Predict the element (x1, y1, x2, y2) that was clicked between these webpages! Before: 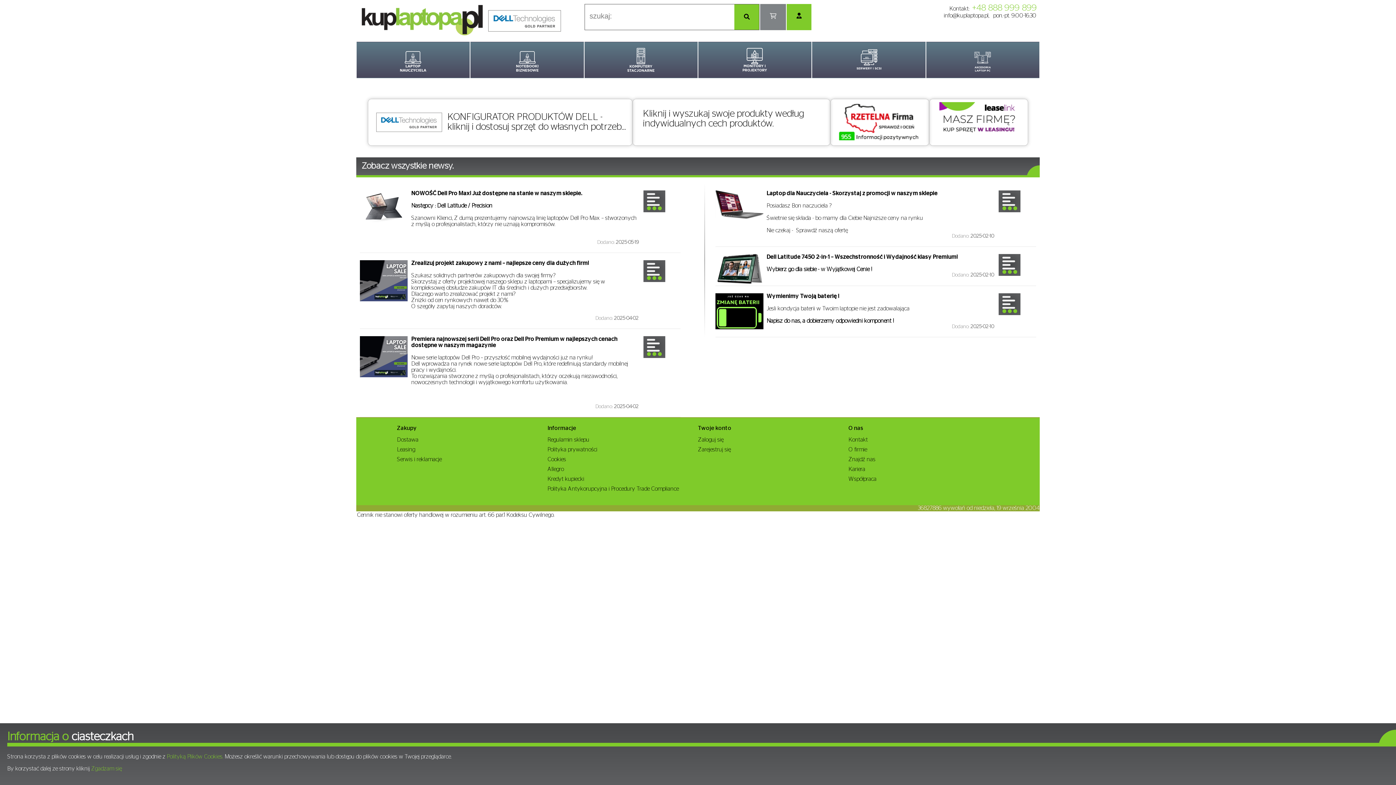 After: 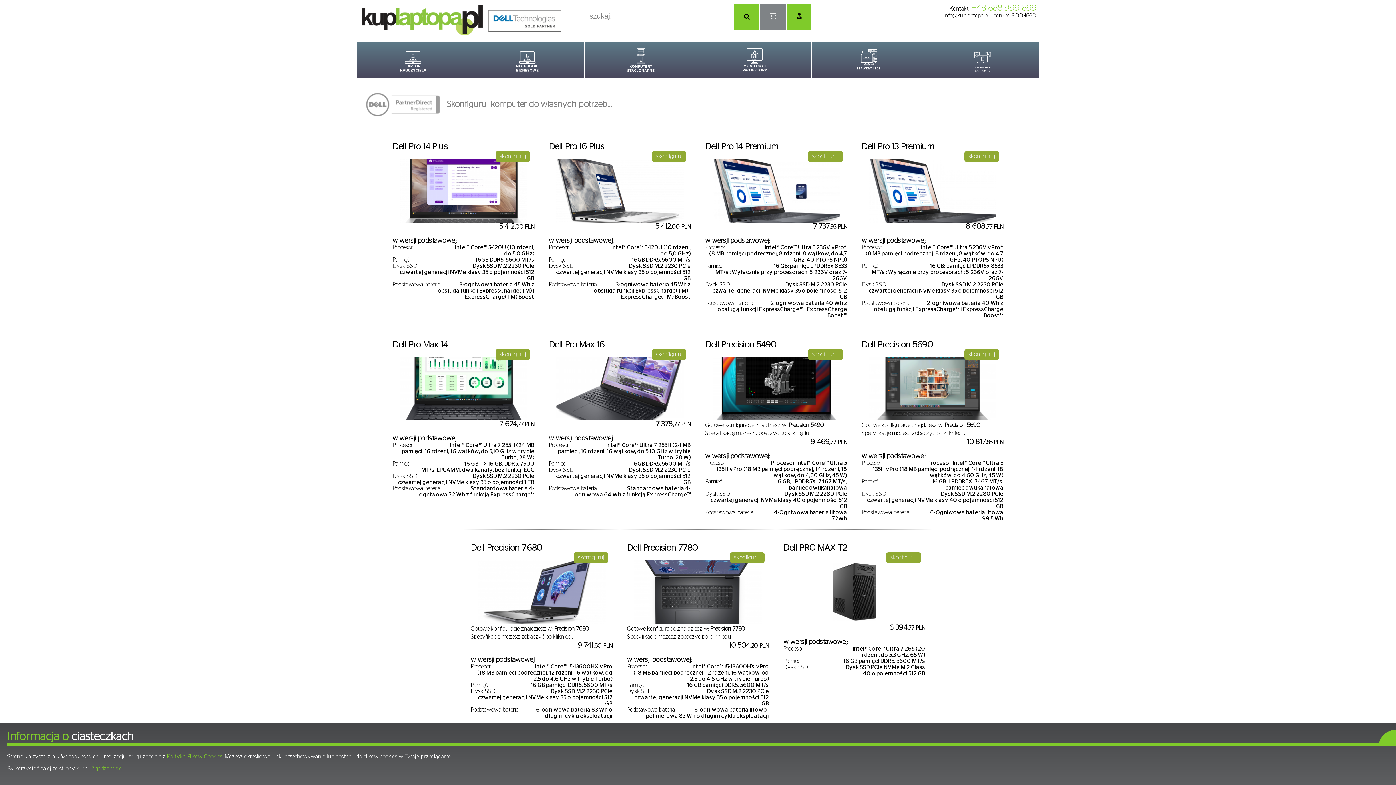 Action: label: KONFIGURATOR PRODUKTÓW DELL - kliknij i dostosuj sprzęt do własnych potrzeb... bbox: (447, 112, 626, 132)